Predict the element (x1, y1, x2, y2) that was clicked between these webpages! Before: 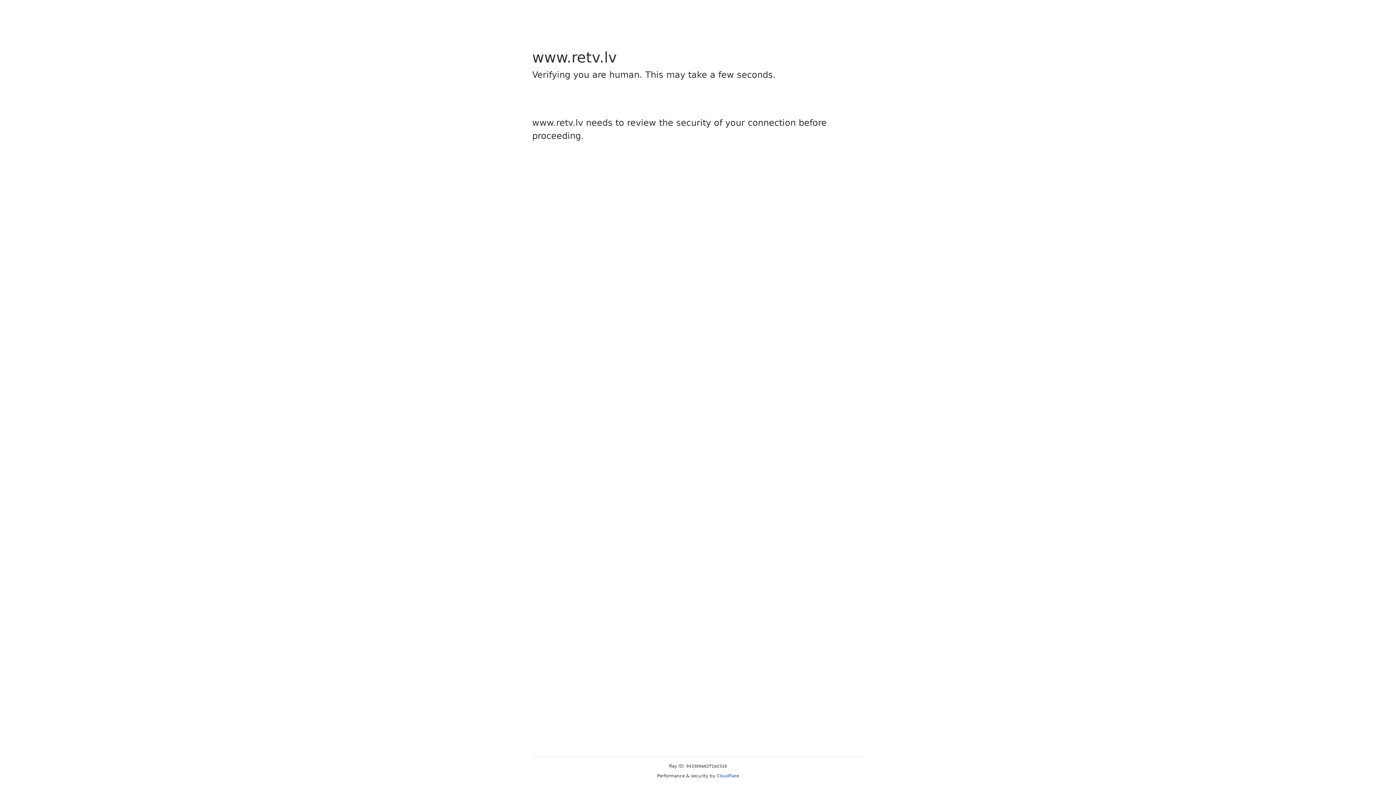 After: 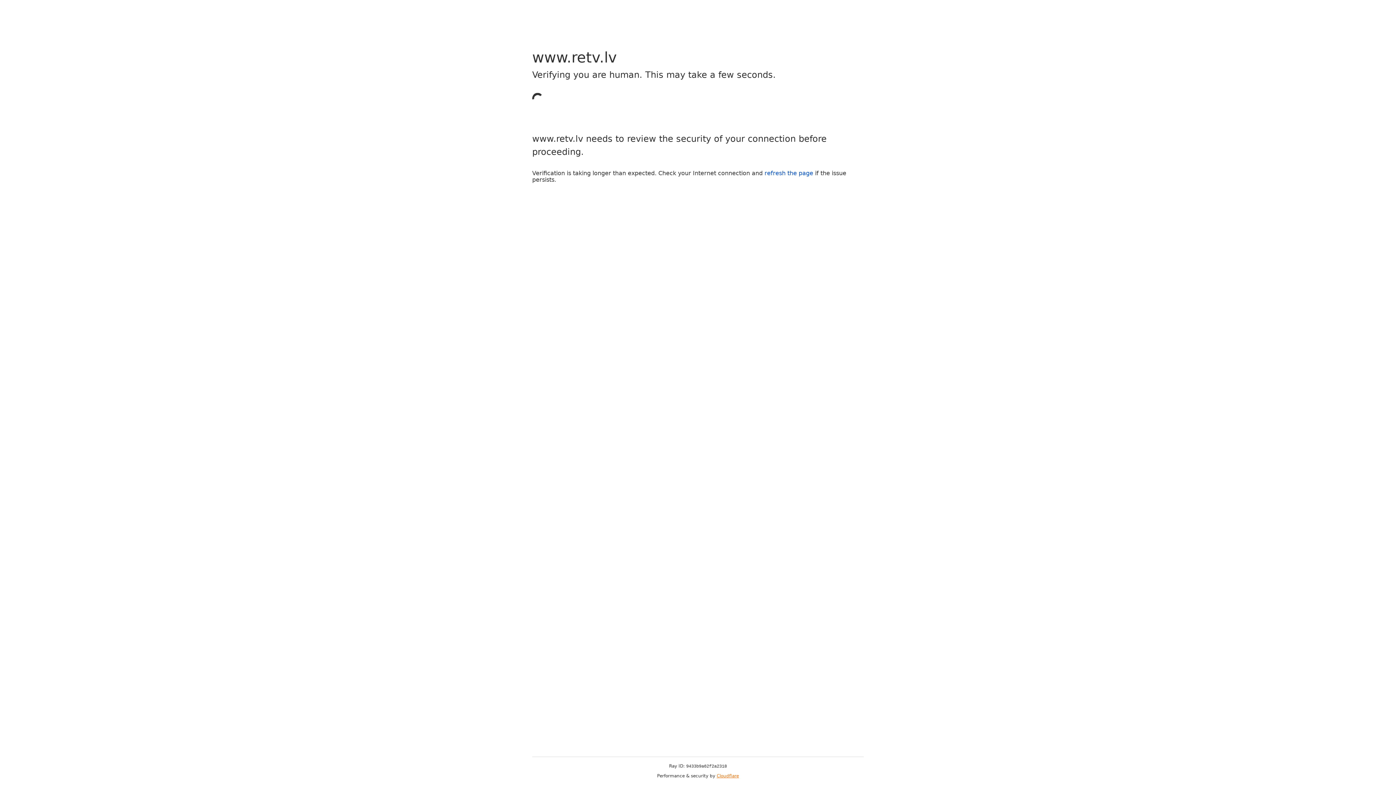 Action: bbox: (716, 773, 739, 778) label: Cloudflare